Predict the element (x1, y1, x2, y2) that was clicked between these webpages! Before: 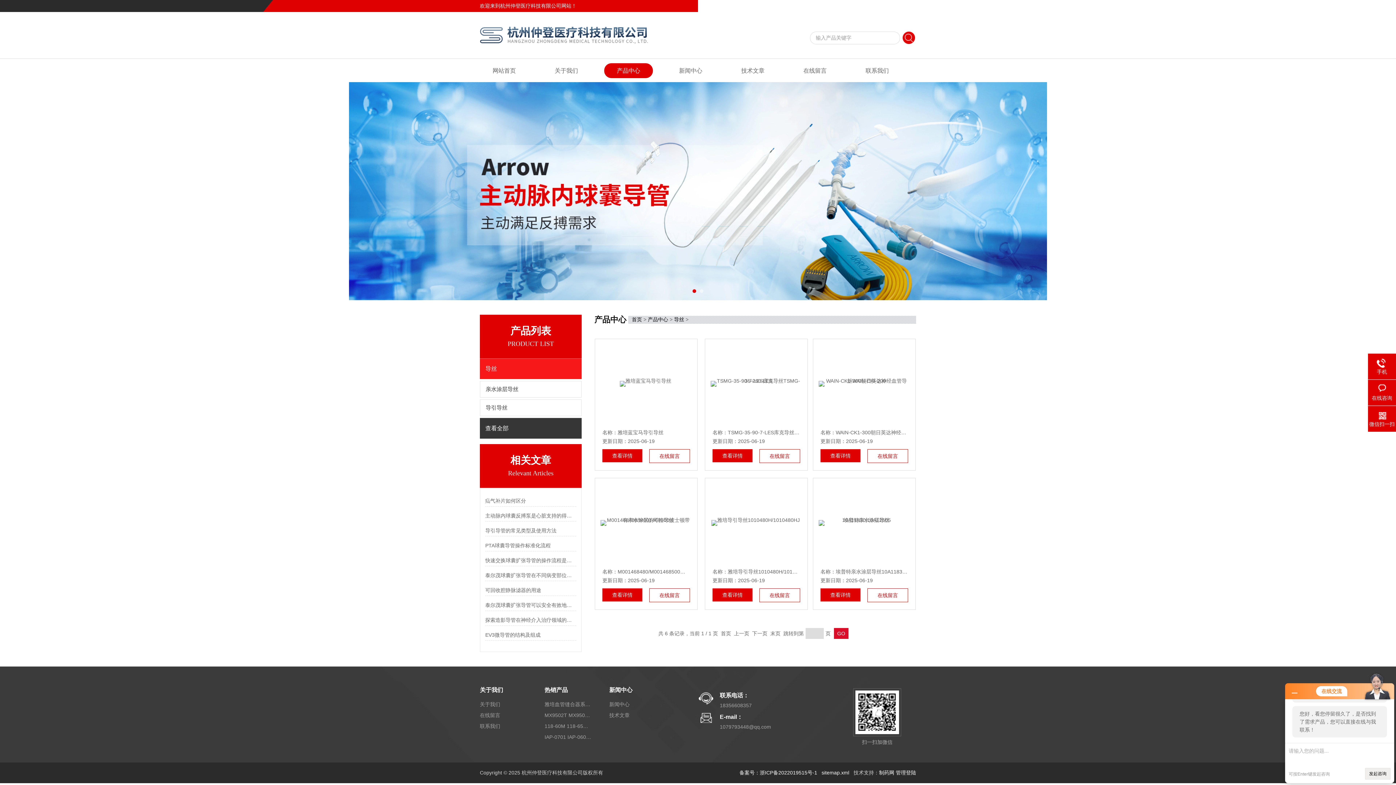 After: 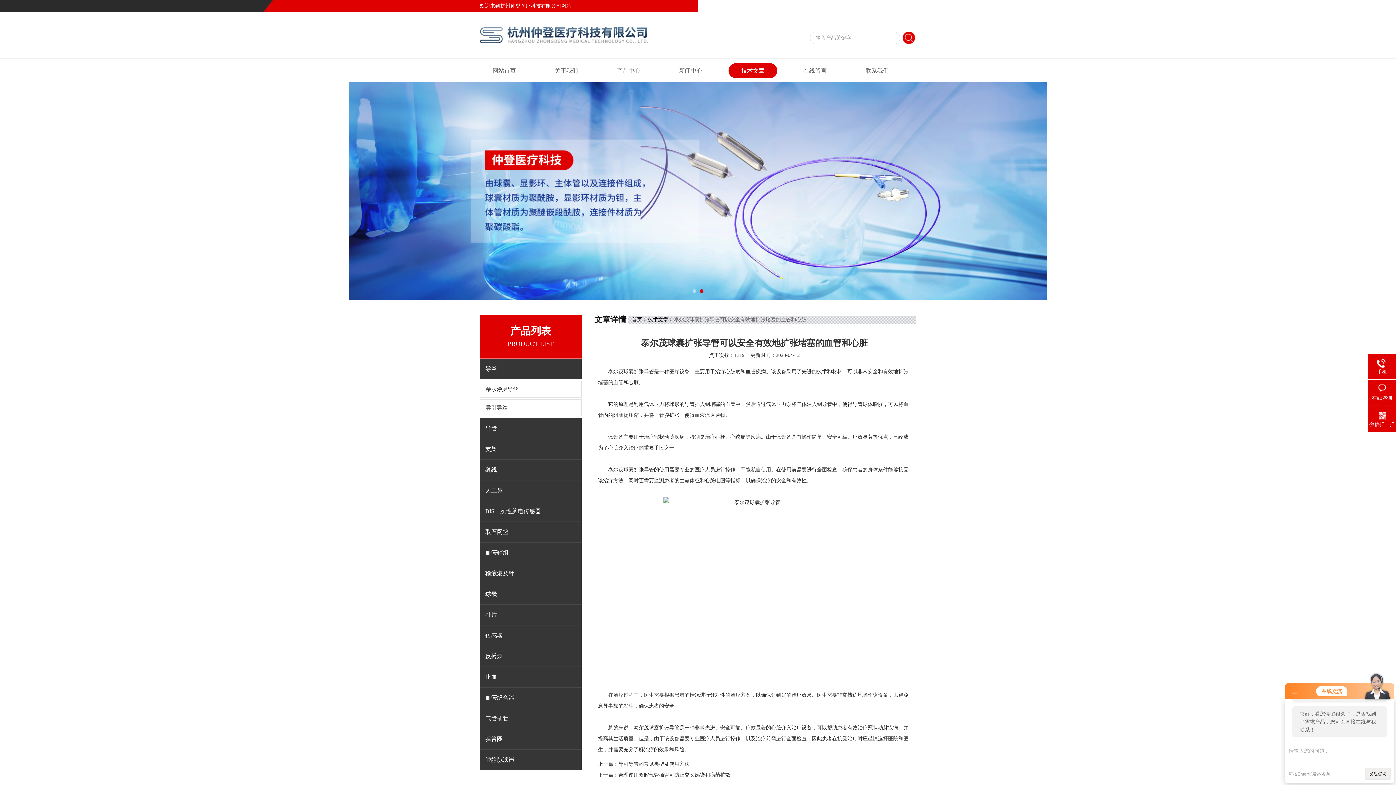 Action: bbox: (485, 600, 576, 610) label: 泰尔茂球囊扩张导管可以安全有效地扩张堵塞的血管和心脏